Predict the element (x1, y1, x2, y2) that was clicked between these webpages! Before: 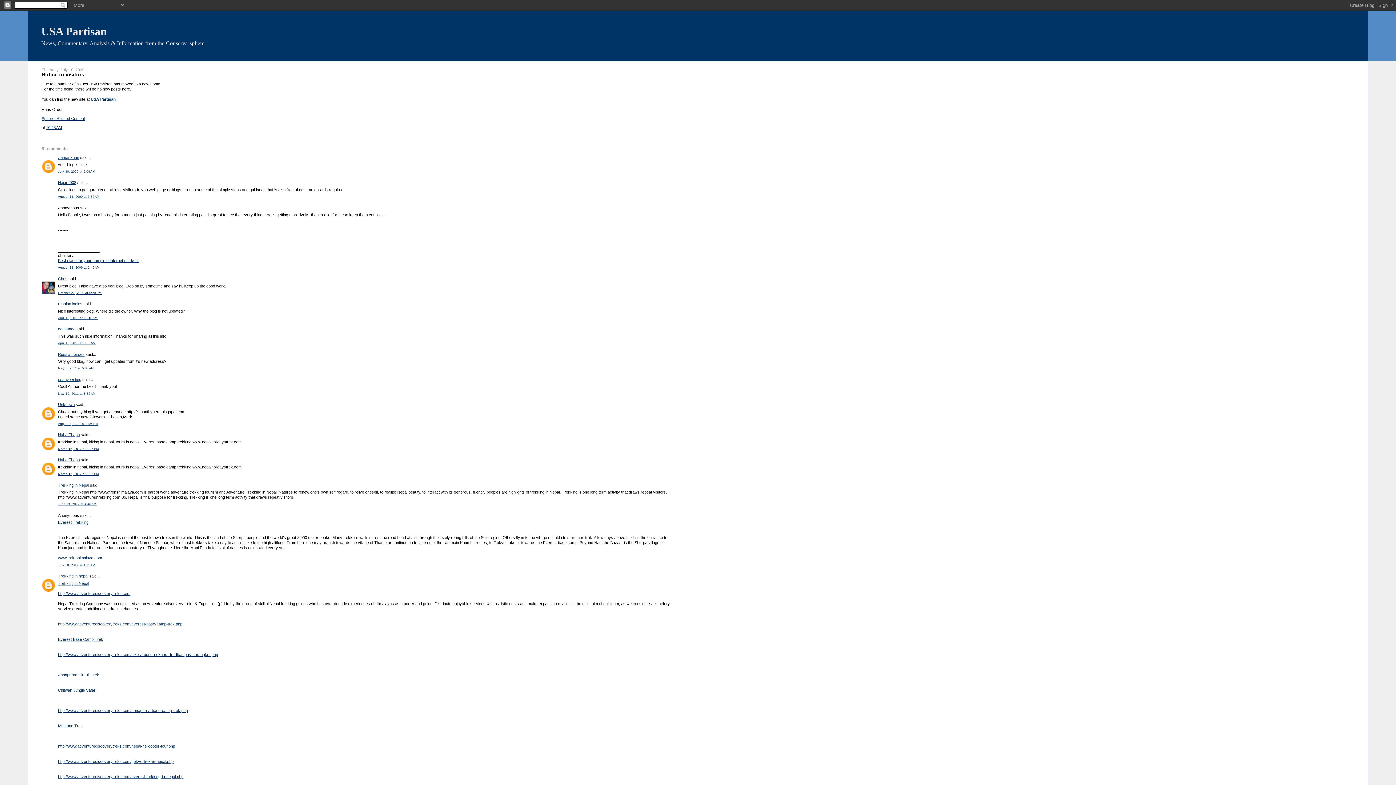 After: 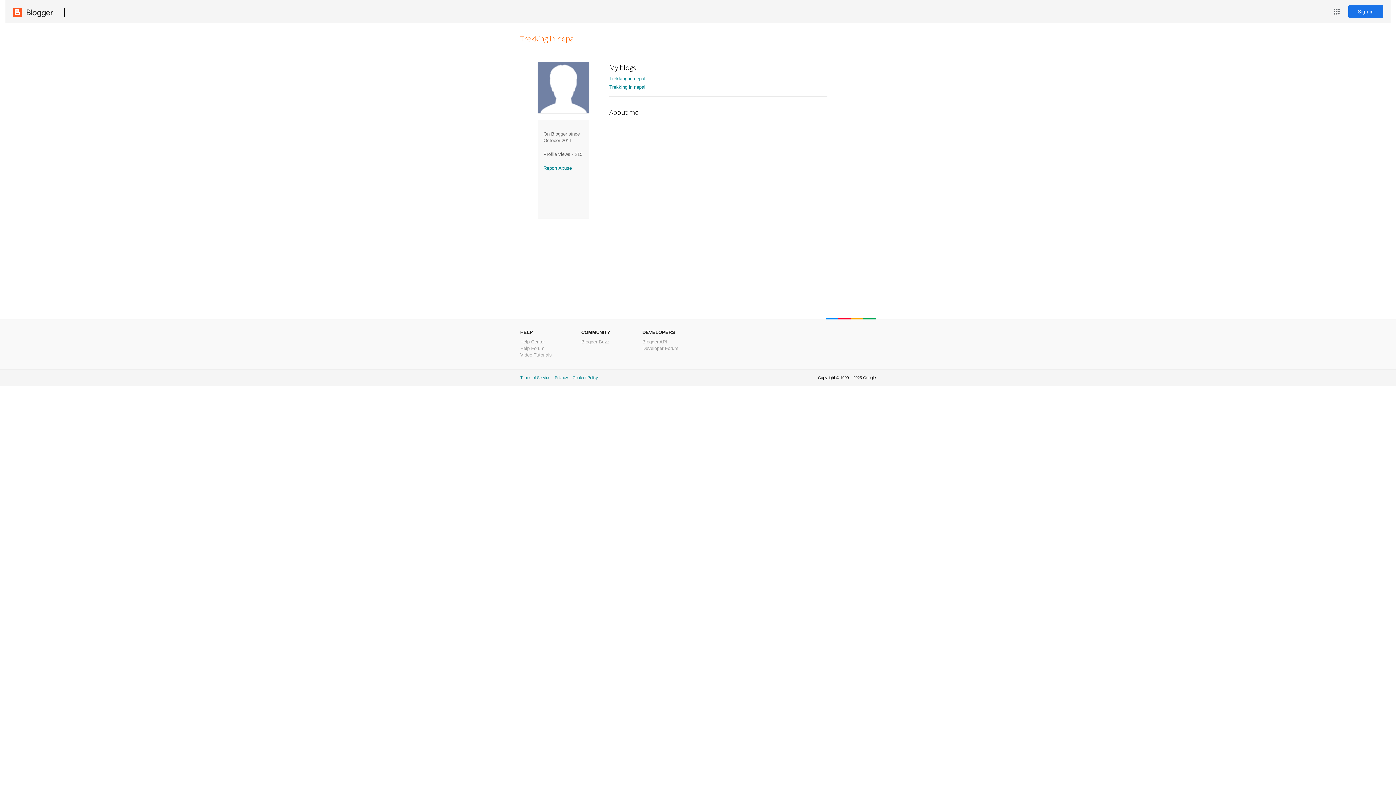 Action: label: Trekking in nepal bbox: (58, 574, 88, 578)